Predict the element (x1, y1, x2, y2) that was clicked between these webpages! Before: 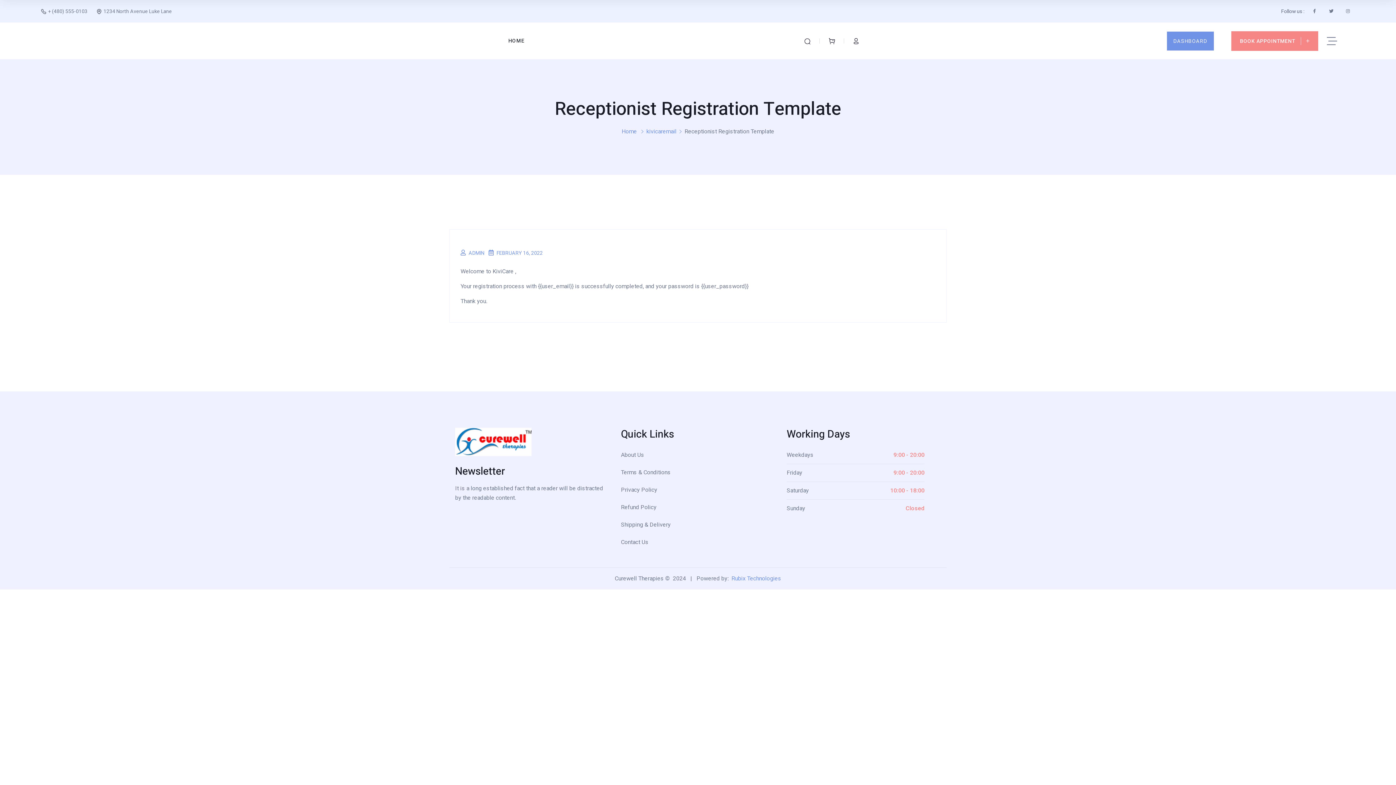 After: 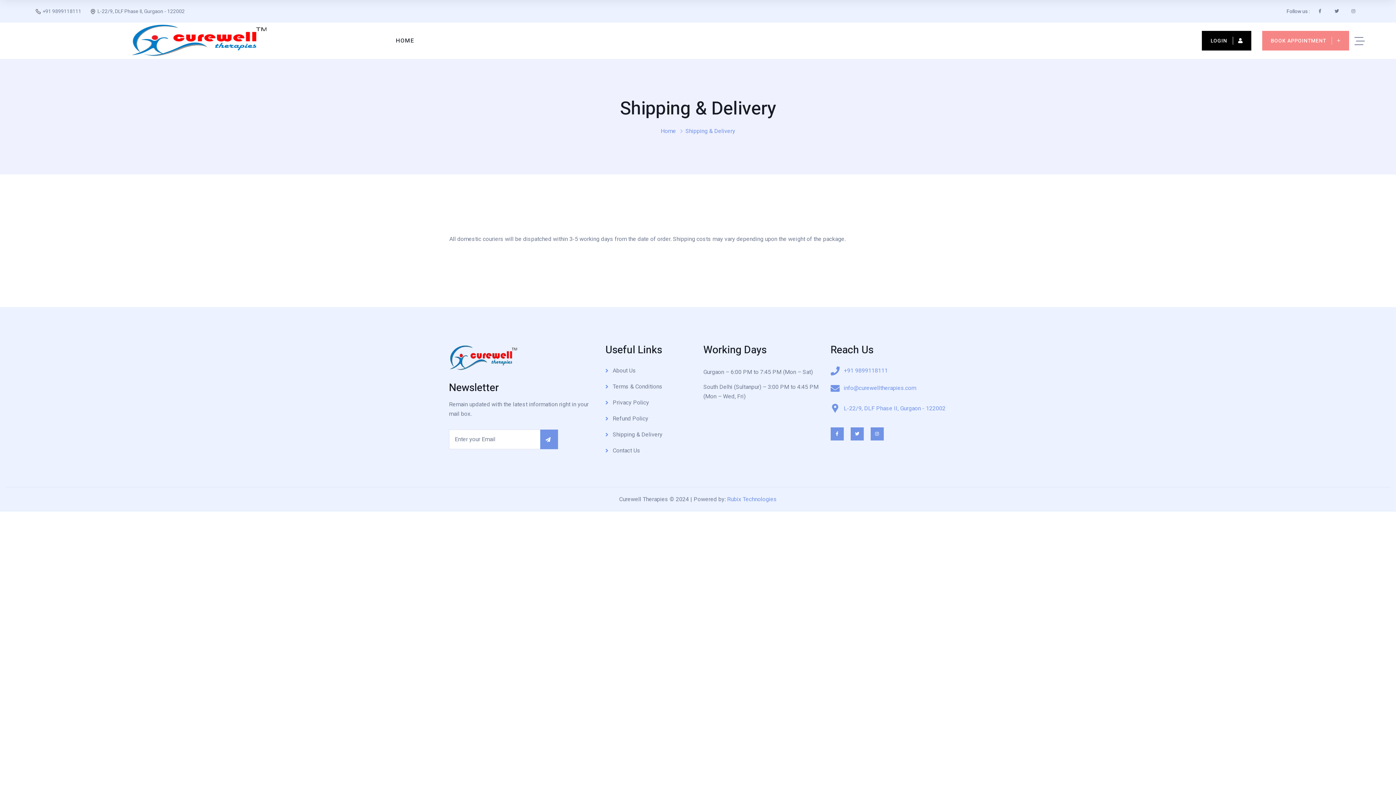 Action: label: Shipping & Delivery bbox: (621, 516, 775, 533)